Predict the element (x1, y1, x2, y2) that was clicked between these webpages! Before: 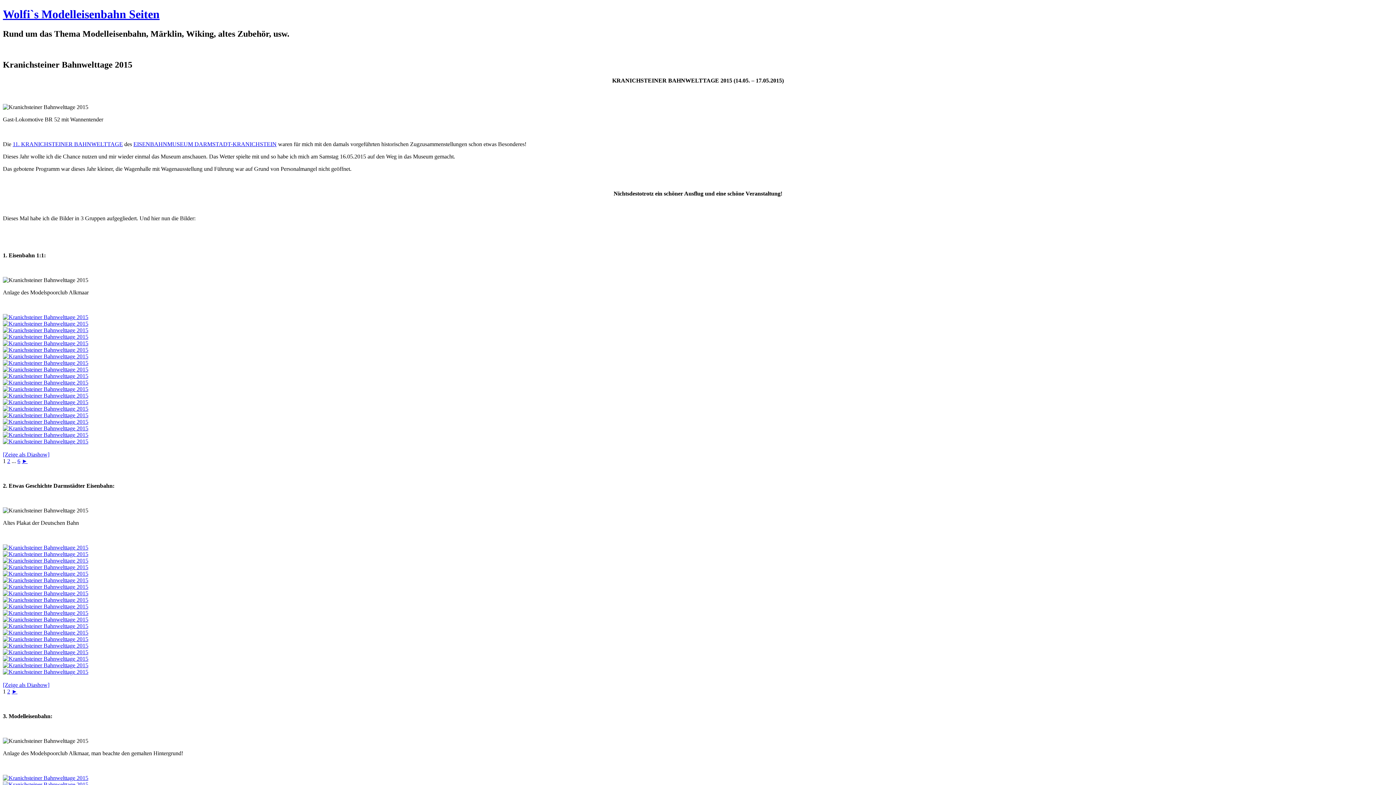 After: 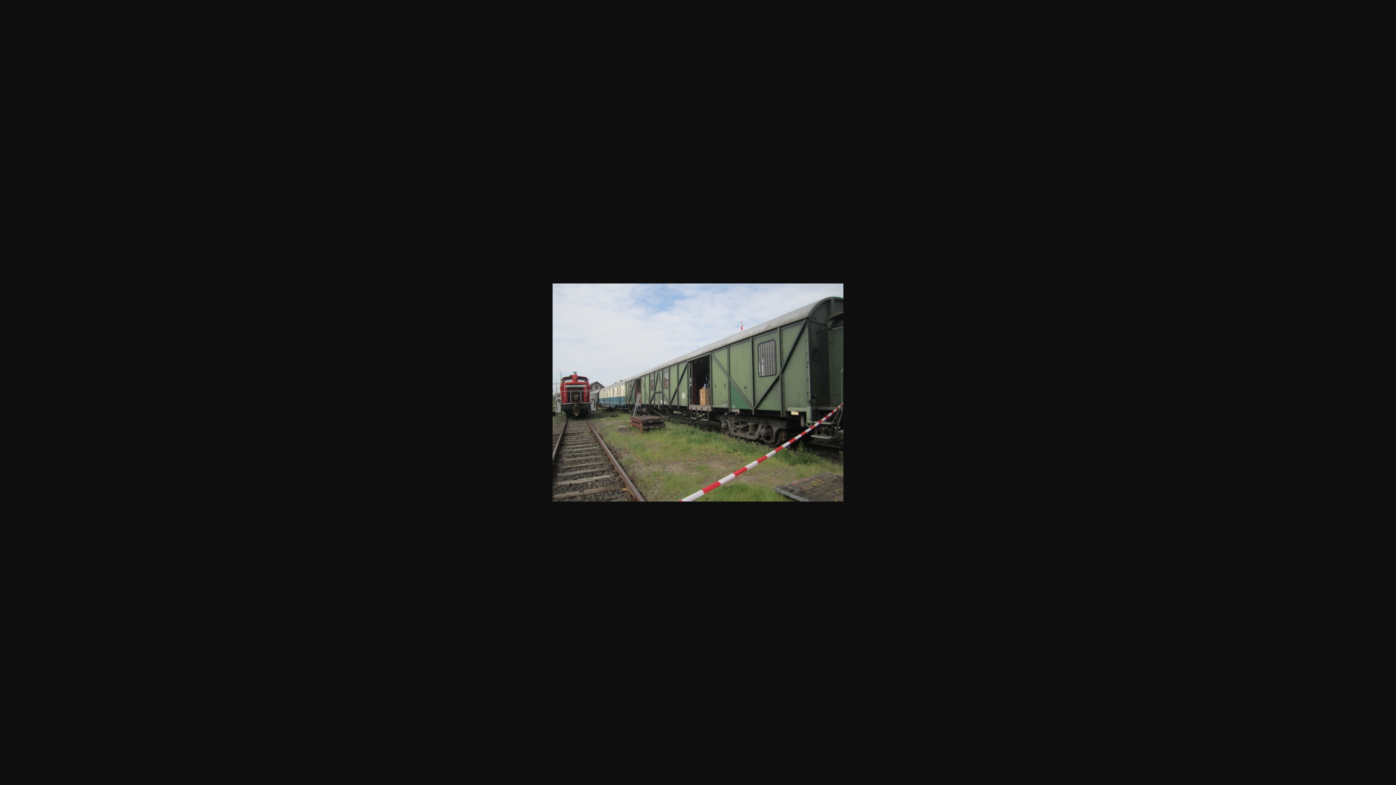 Action: bbox: (2, 405, 88, 412)